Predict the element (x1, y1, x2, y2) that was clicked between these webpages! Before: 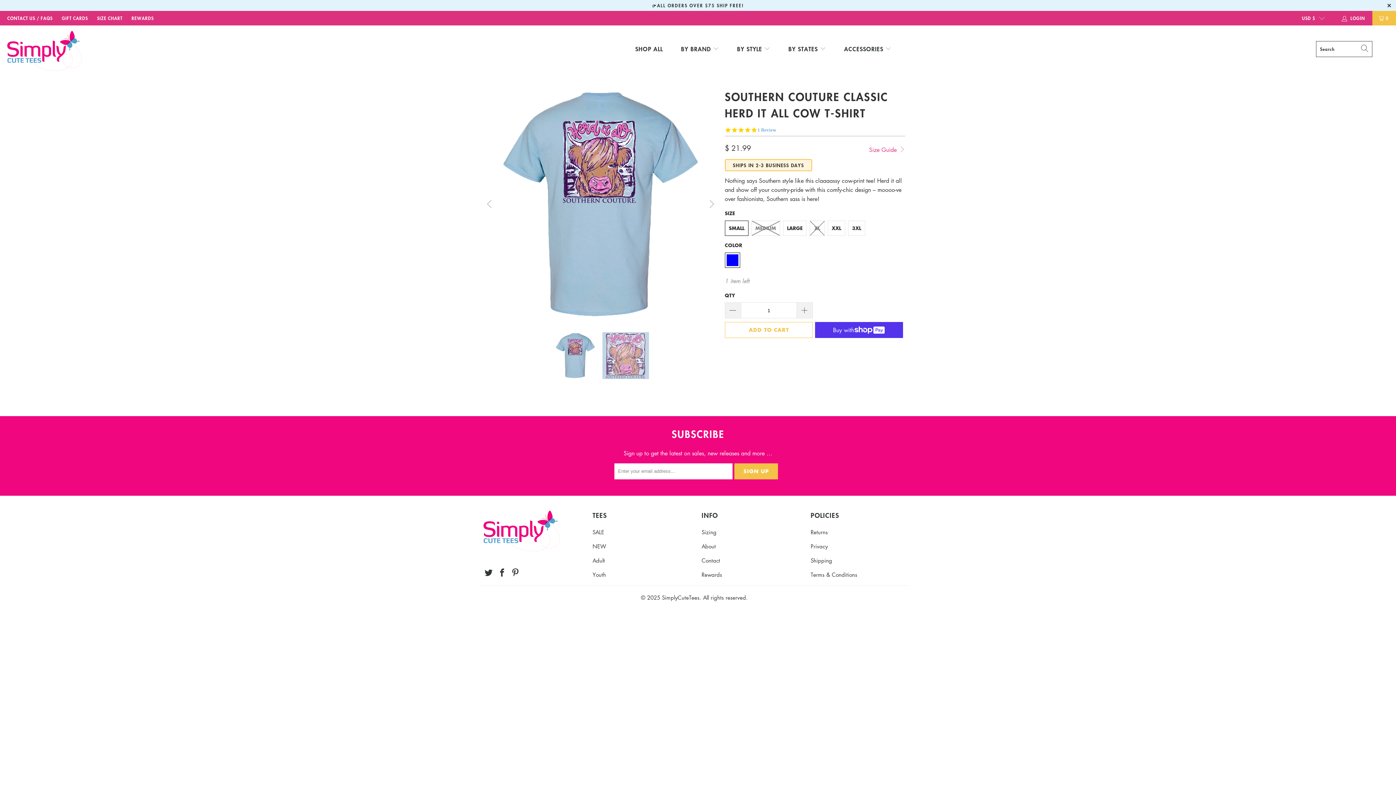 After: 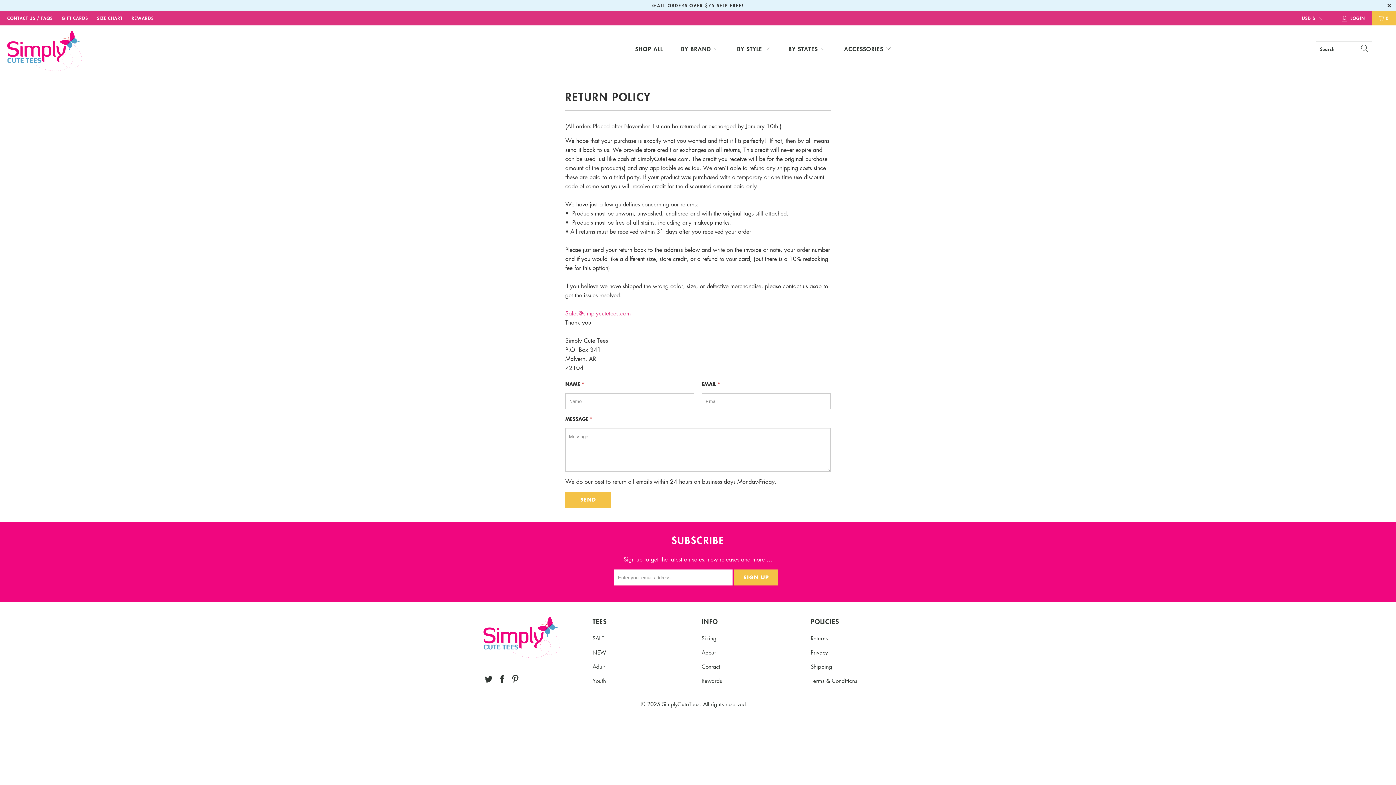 Action: bbox: (810, 528, 828, 535) label: Returns